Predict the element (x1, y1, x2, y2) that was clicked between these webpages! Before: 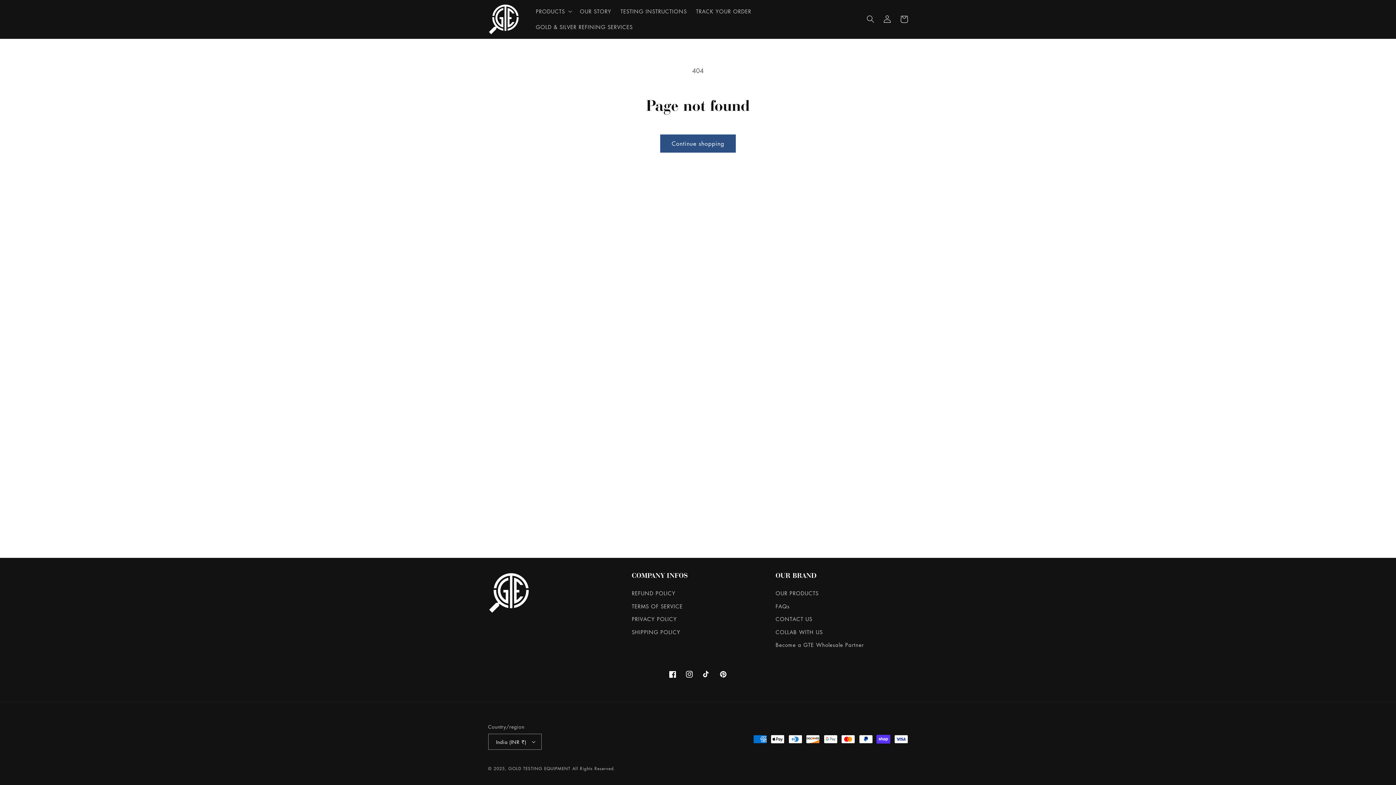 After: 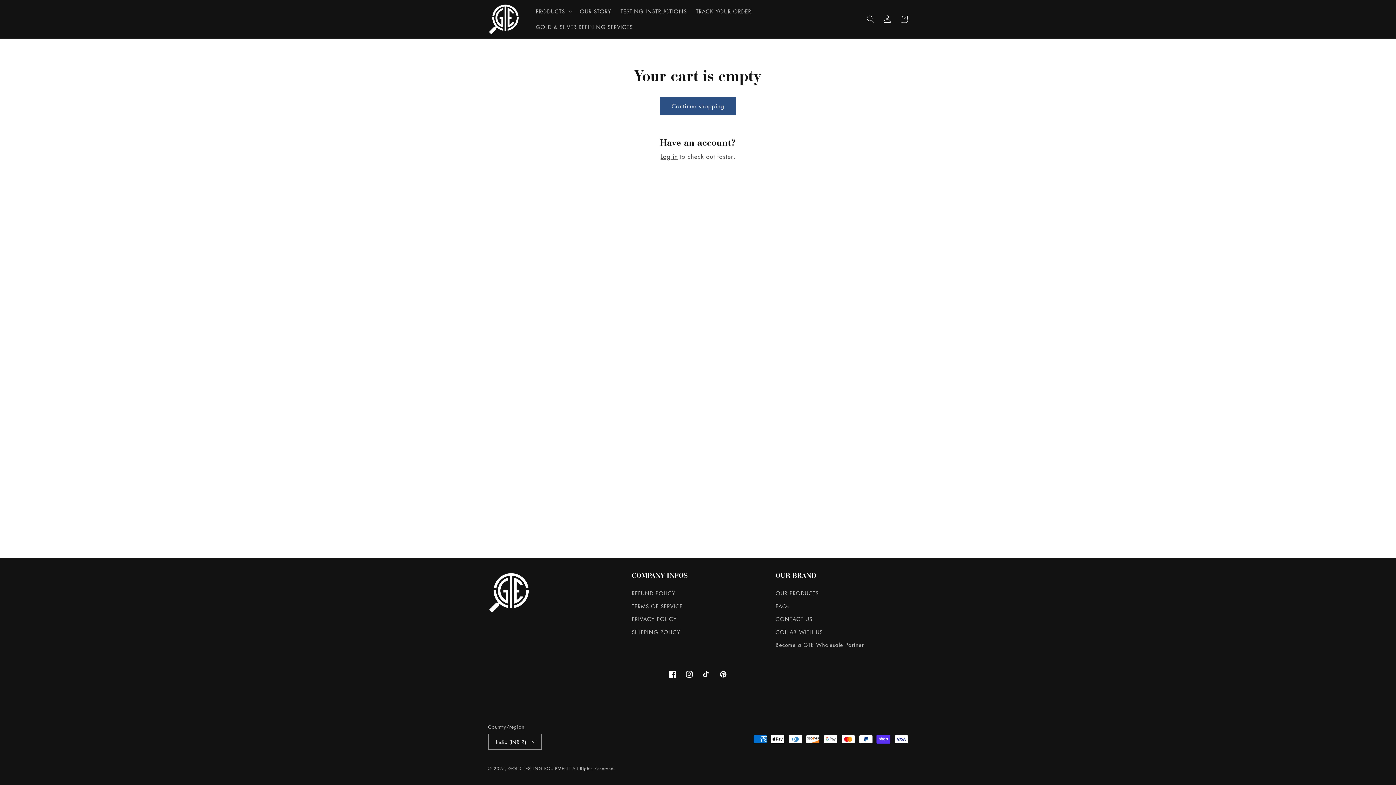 Action: bbox: (895, 10, 912, 27) label: Cart